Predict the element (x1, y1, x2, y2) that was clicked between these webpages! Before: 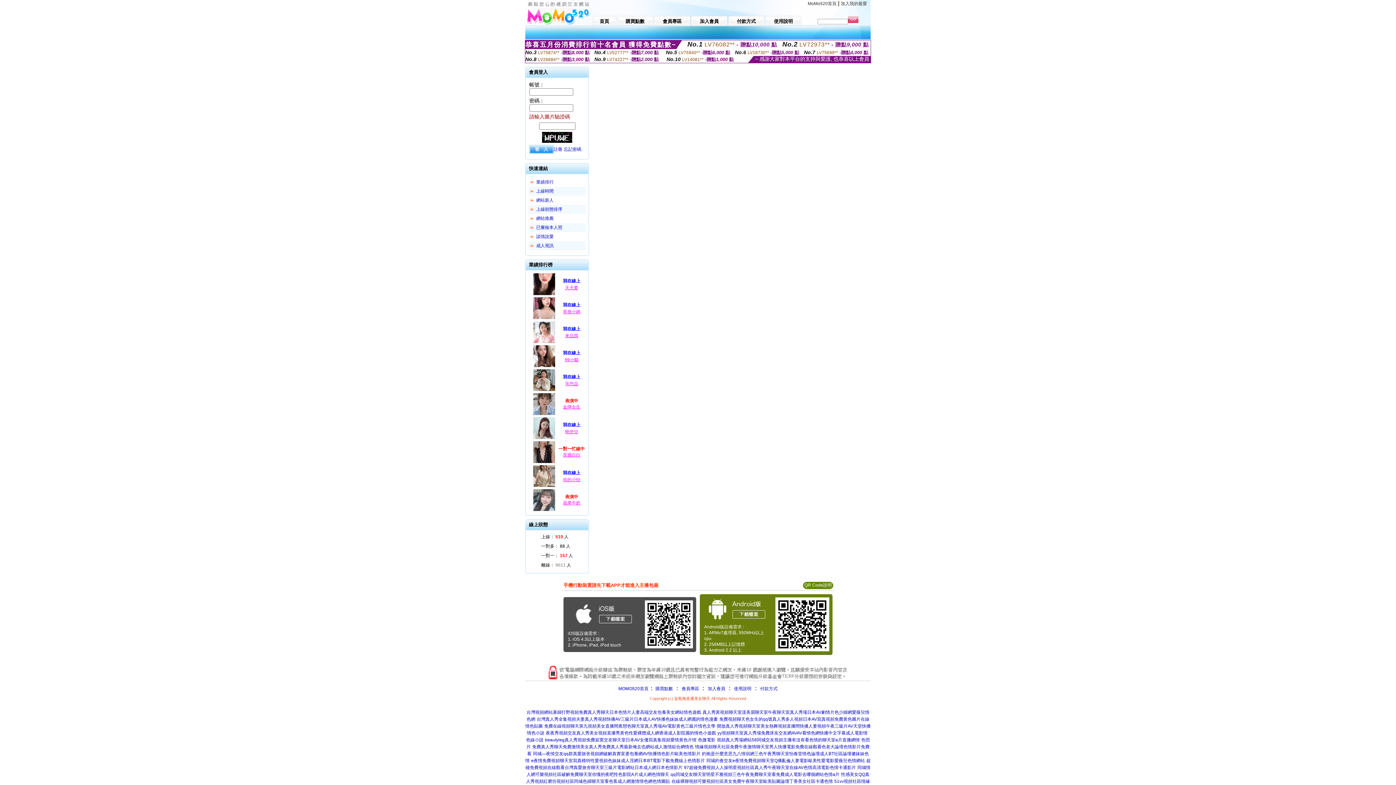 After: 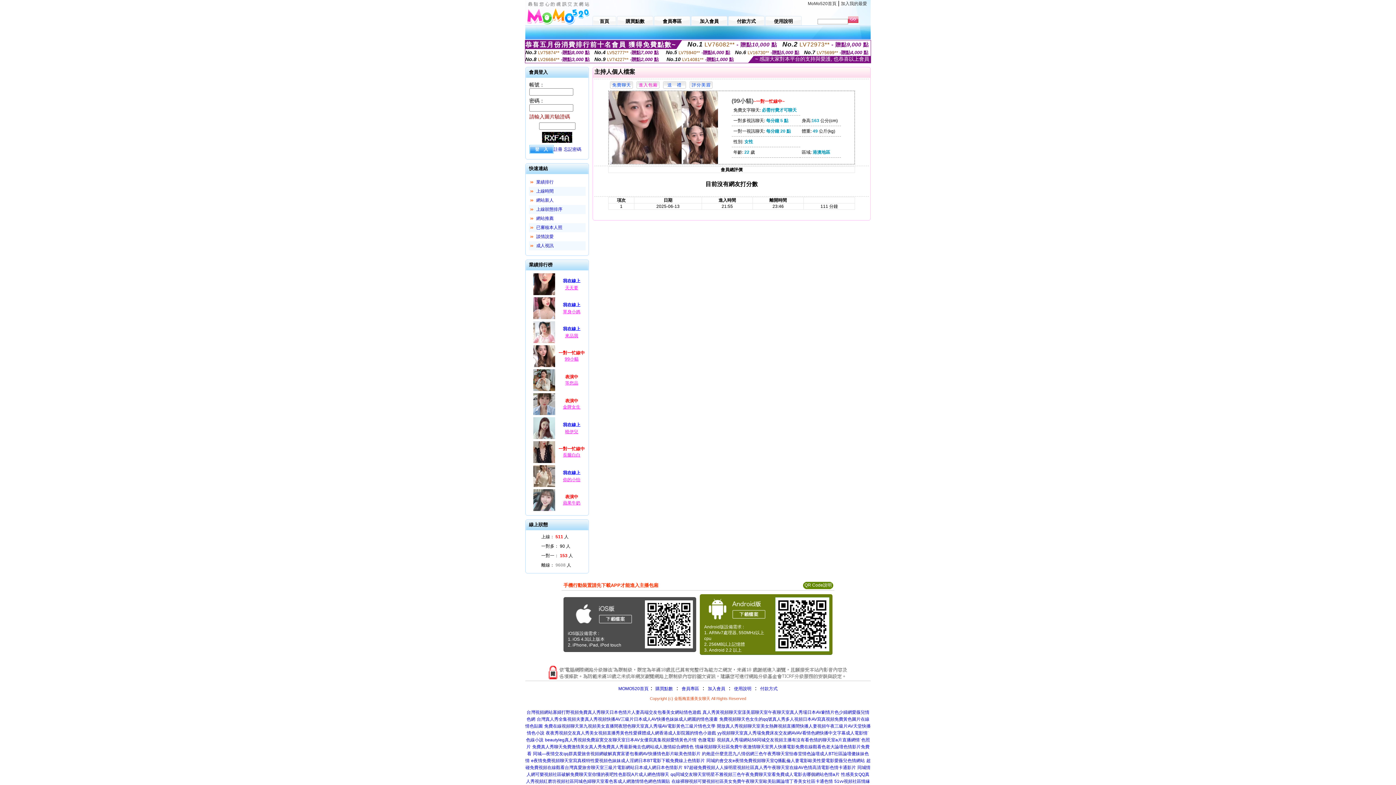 Action: label: 99小貓 bbox: (564, 357, 578, 362)